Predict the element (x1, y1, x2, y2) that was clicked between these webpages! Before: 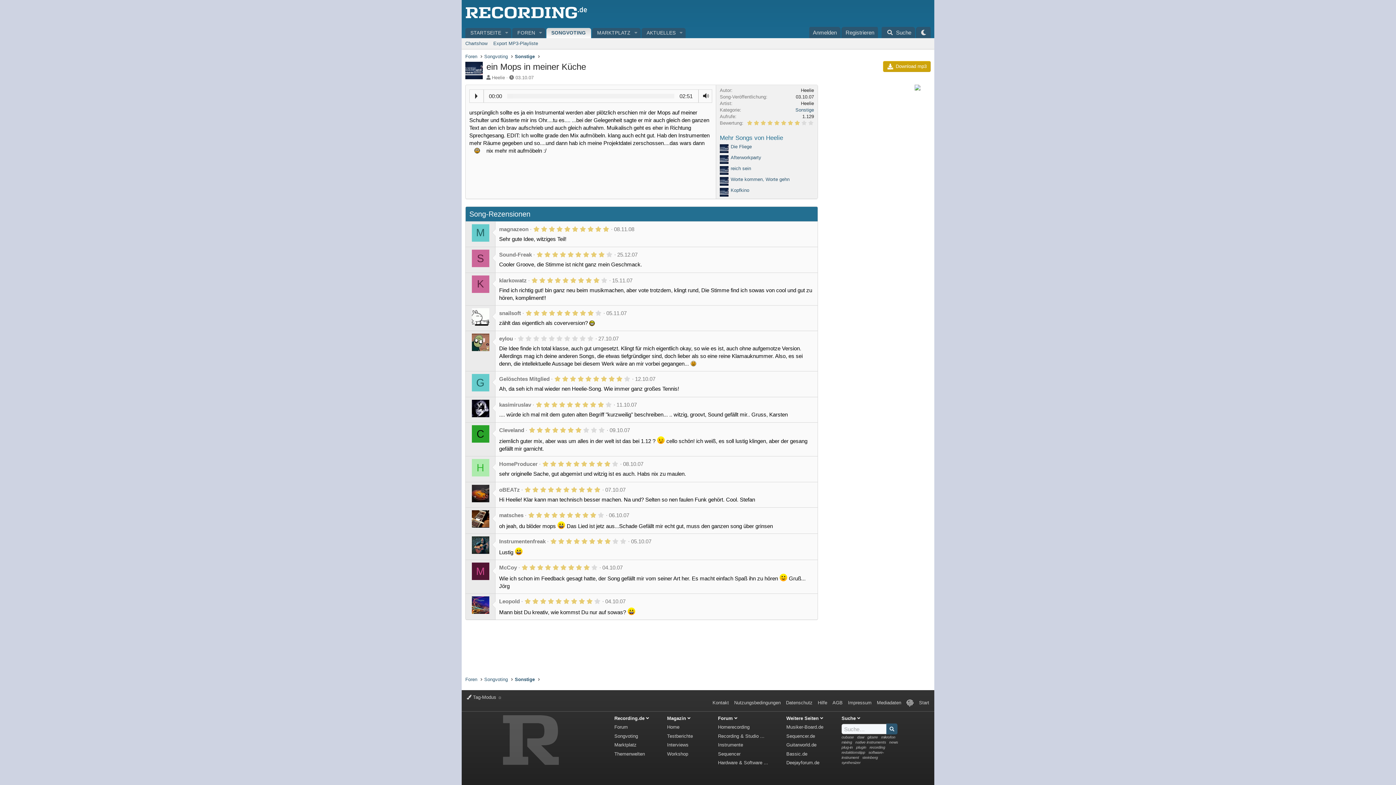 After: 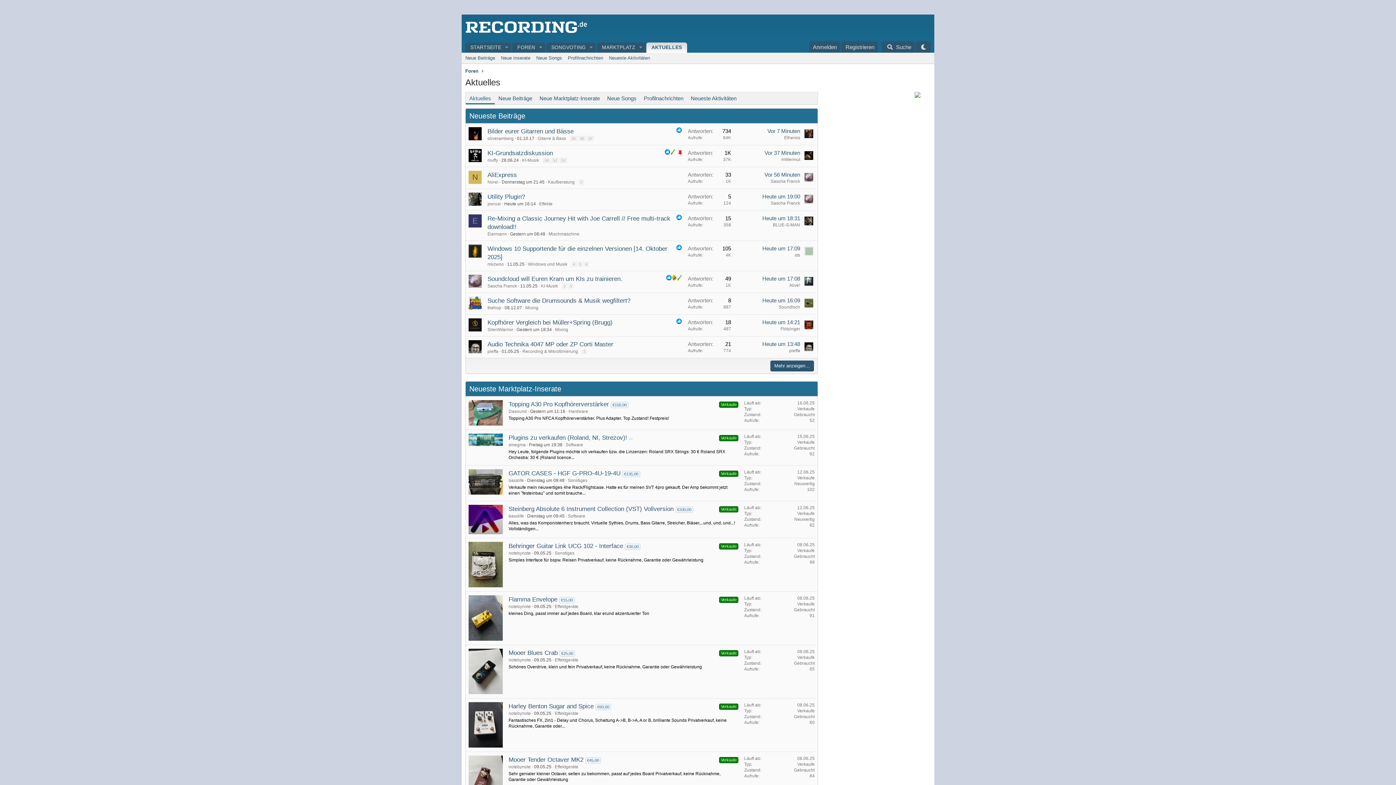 Action: bbox: (641, 27, 676, 38) label: AKTUELLES